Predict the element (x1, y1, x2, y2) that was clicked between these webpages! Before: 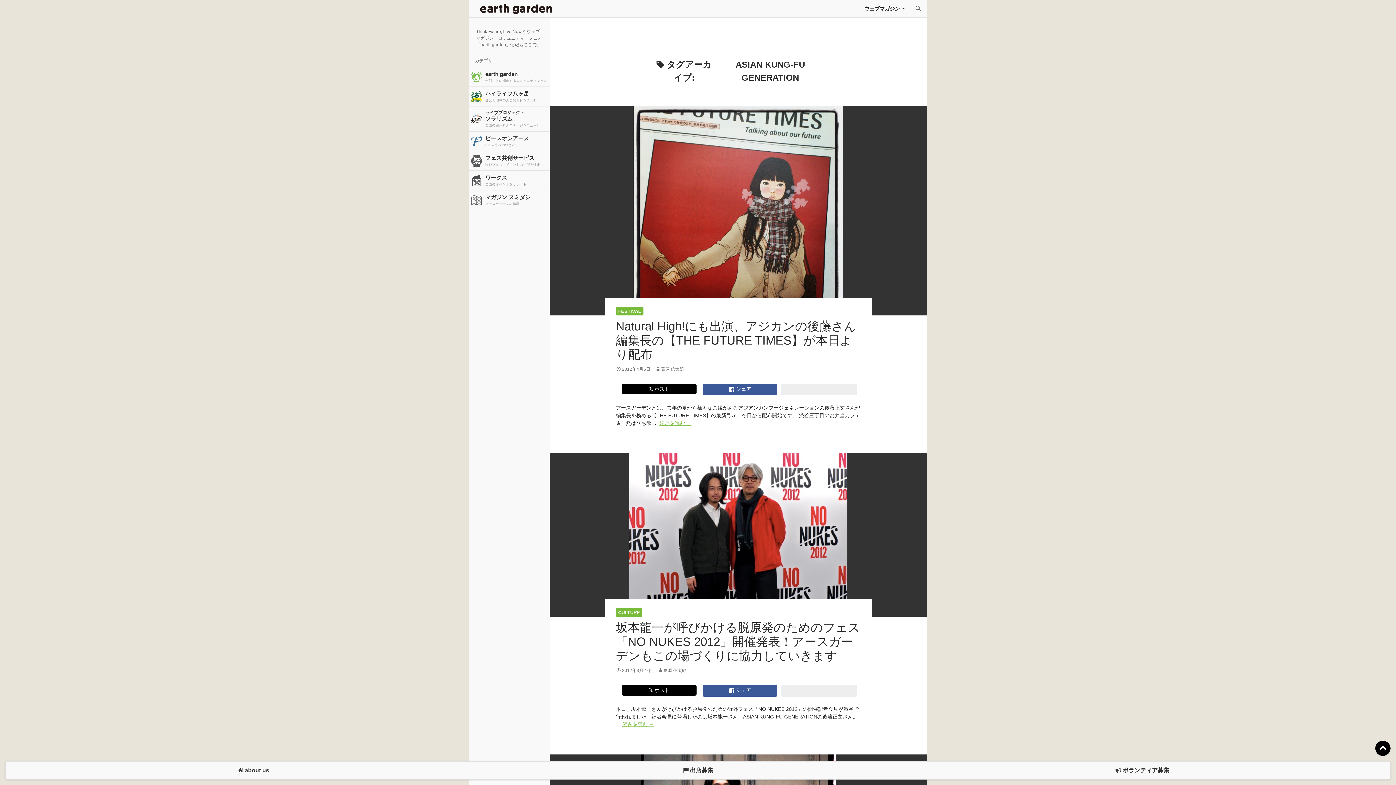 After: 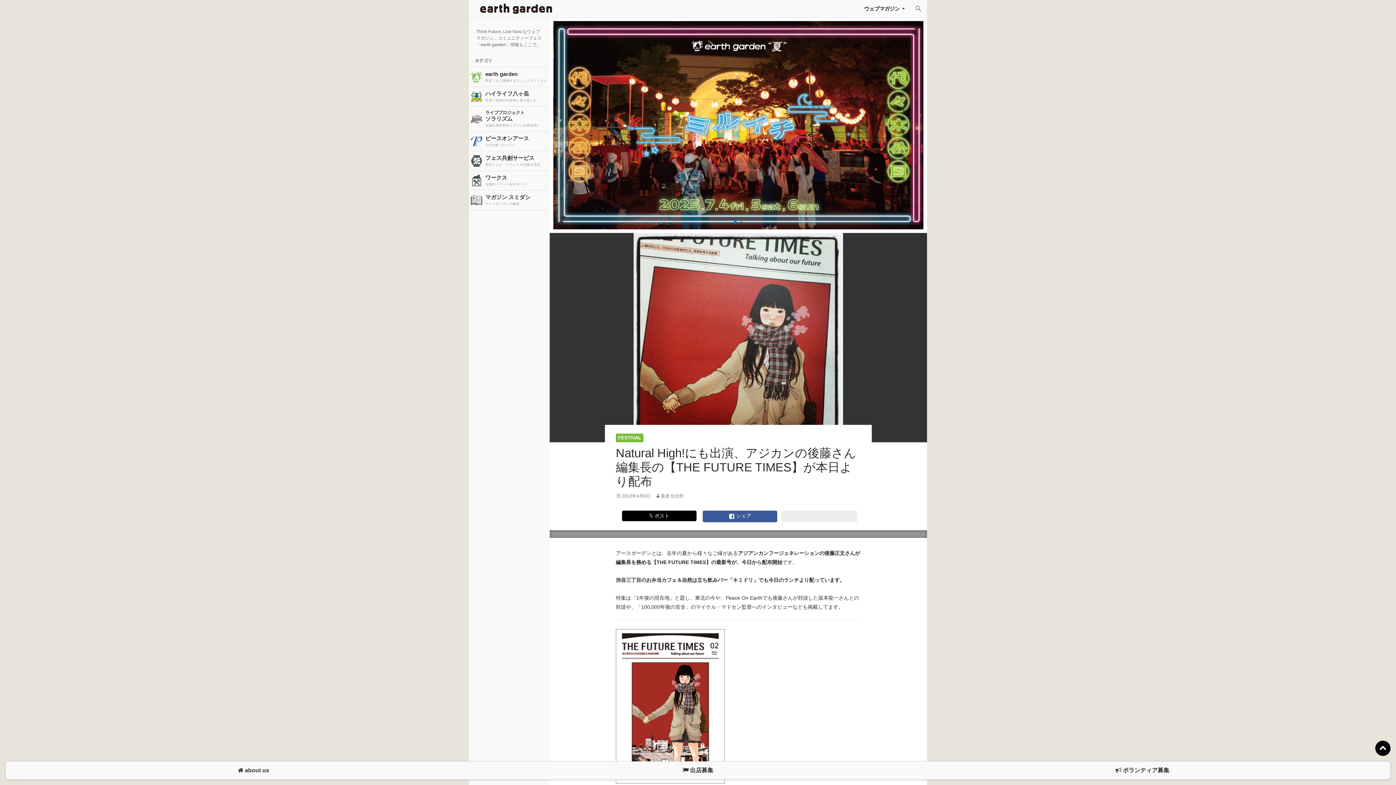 Action: bbox: (616, 319, 856, 361) label: Natural High!にも出演、アジカンの後藤さん編集長の【THE FUTURE TIMES】が本日より配布